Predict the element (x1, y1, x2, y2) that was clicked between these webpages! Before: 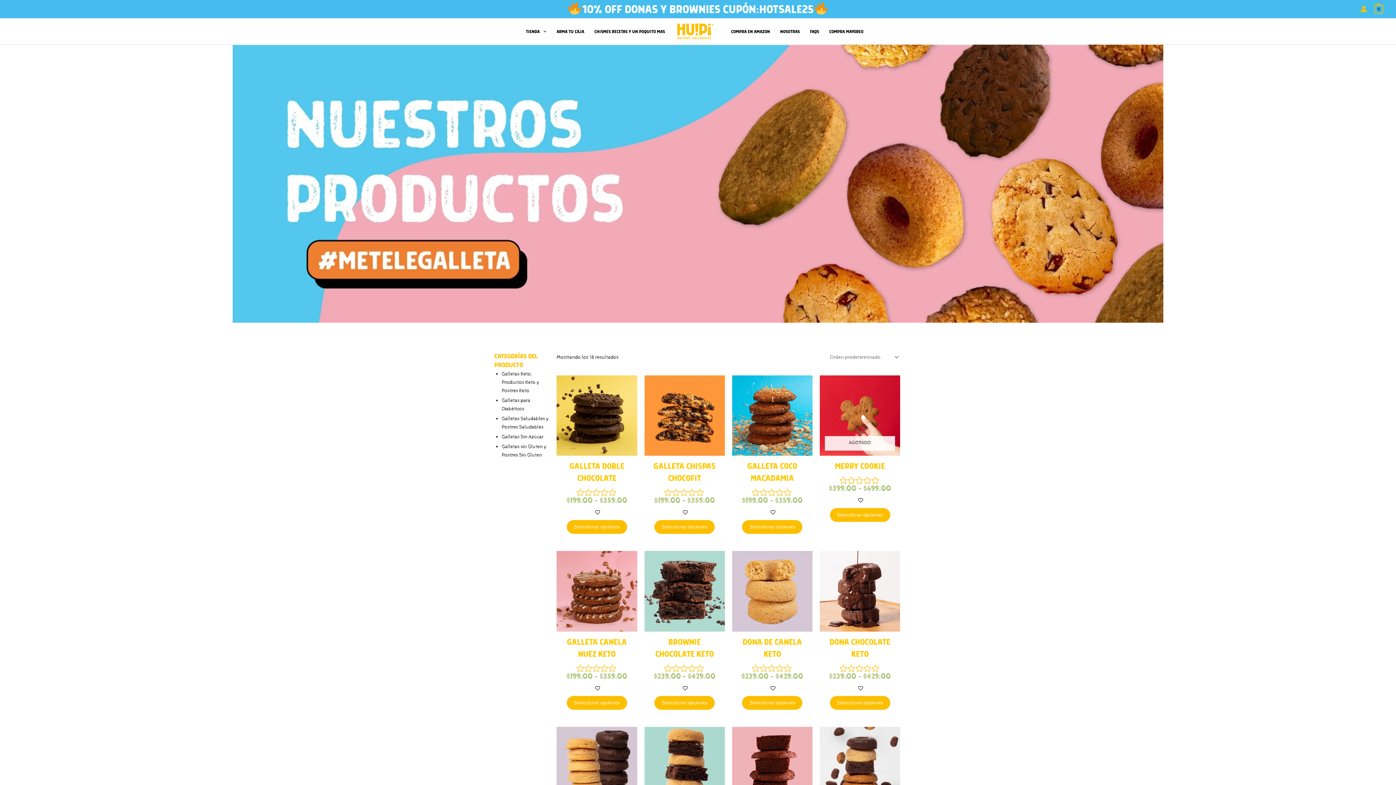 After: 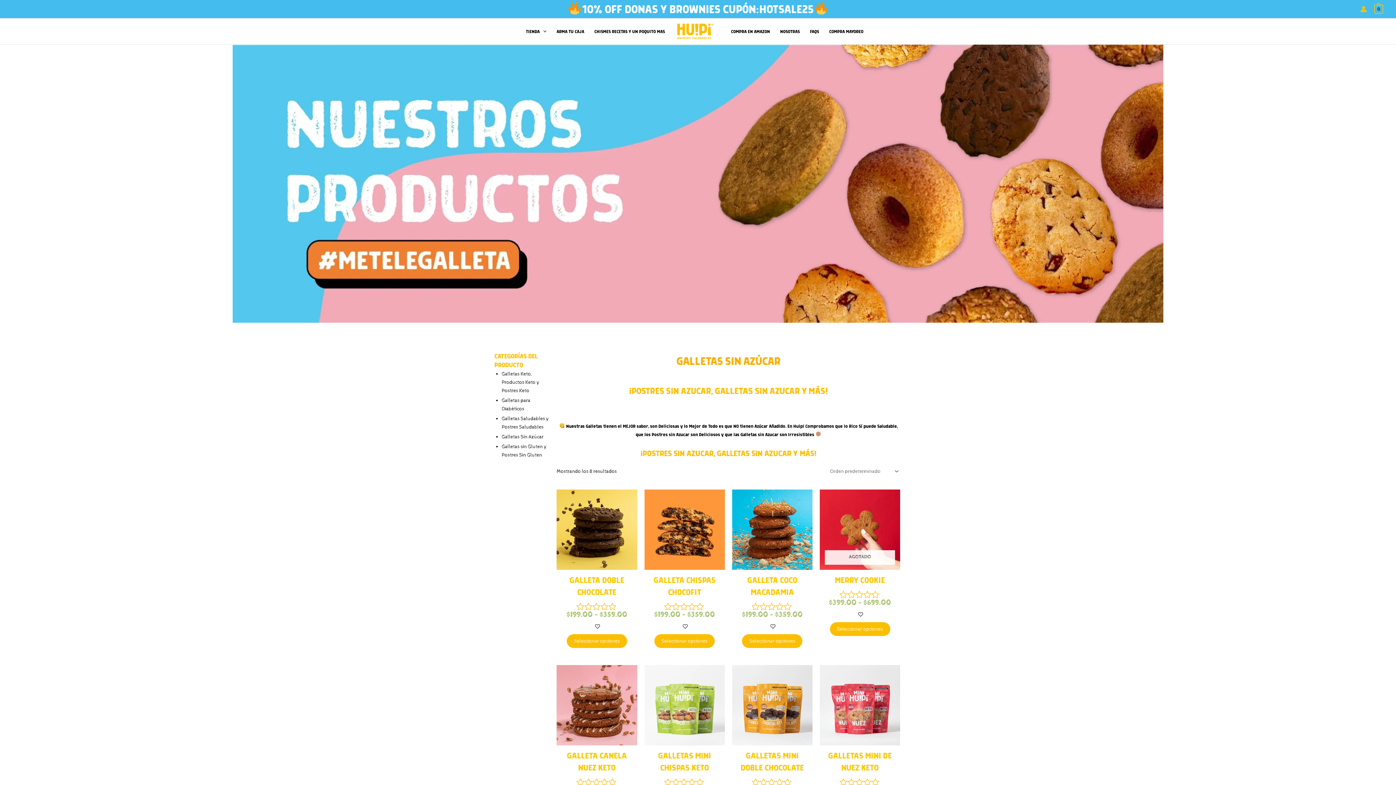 Action: label: Galletas Sin Azúcar bbox: (501, 434, 543, 440)